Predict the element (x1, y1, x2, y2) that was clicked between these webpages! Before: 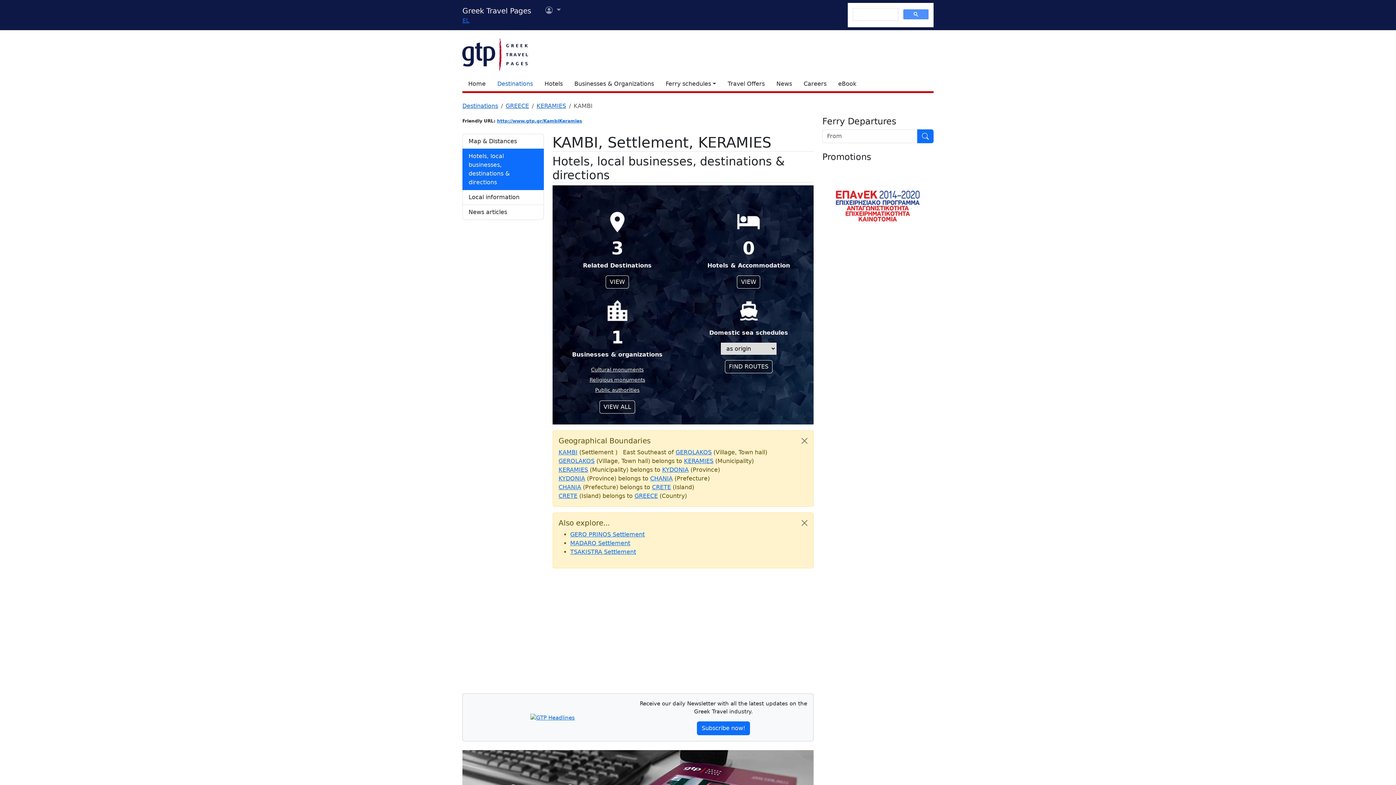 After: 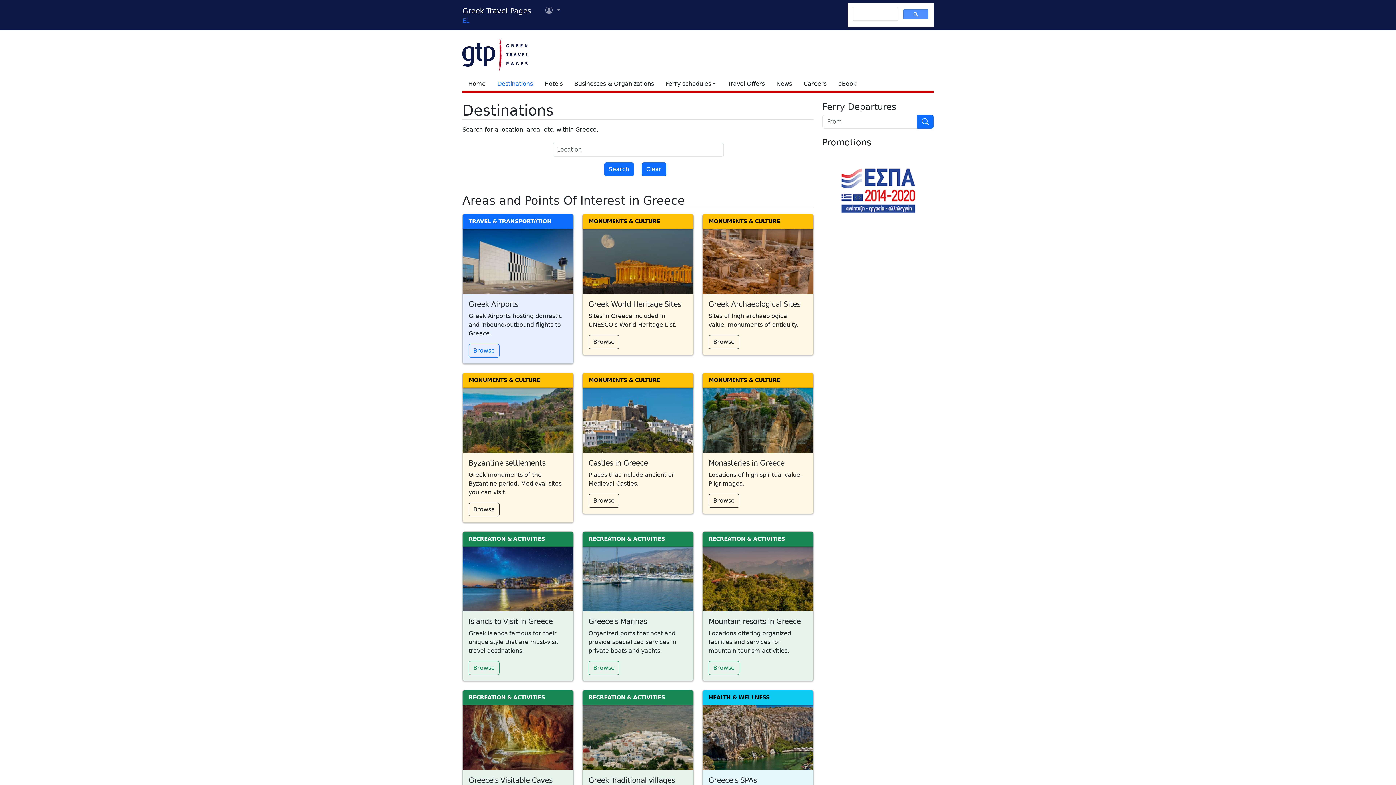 Action: bbox: (491, 76, 538, 91) label: Destinations